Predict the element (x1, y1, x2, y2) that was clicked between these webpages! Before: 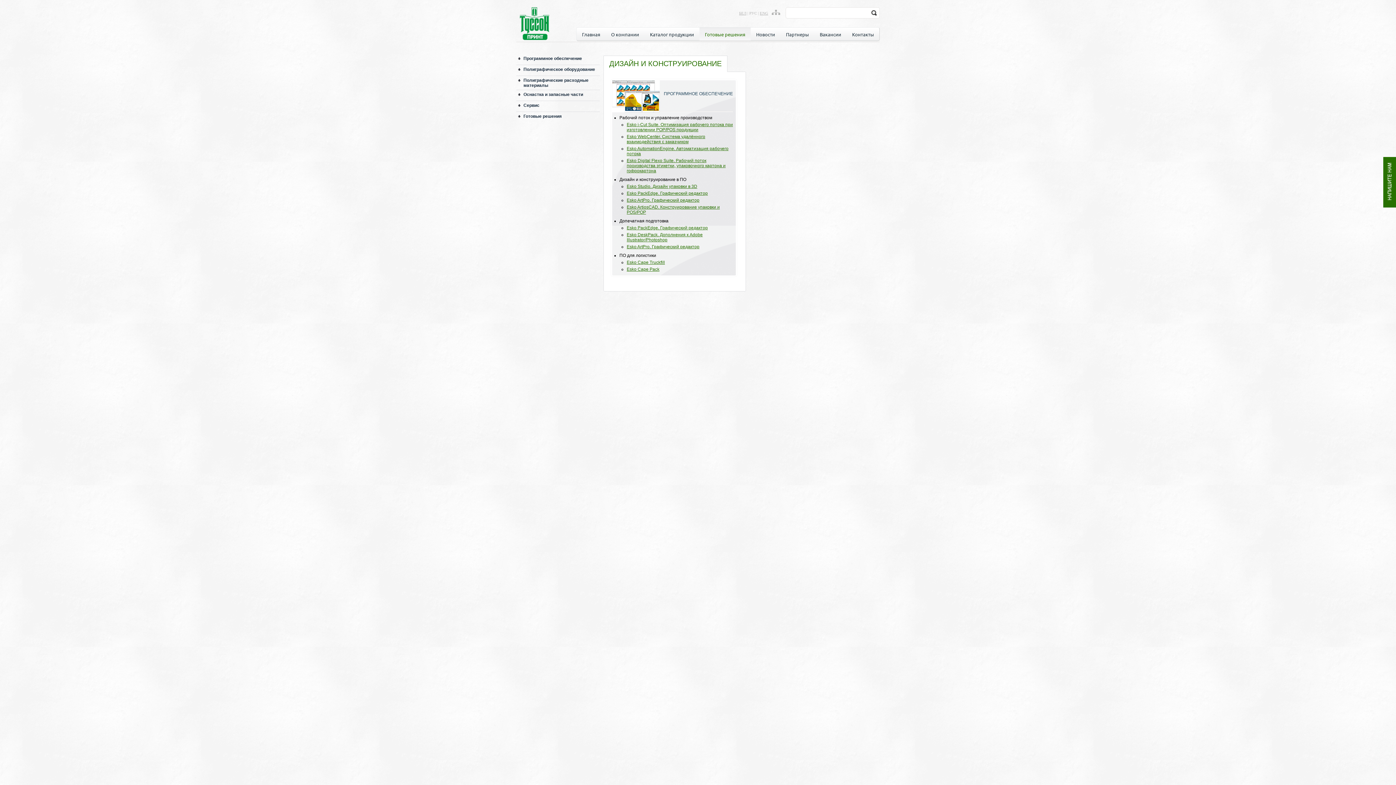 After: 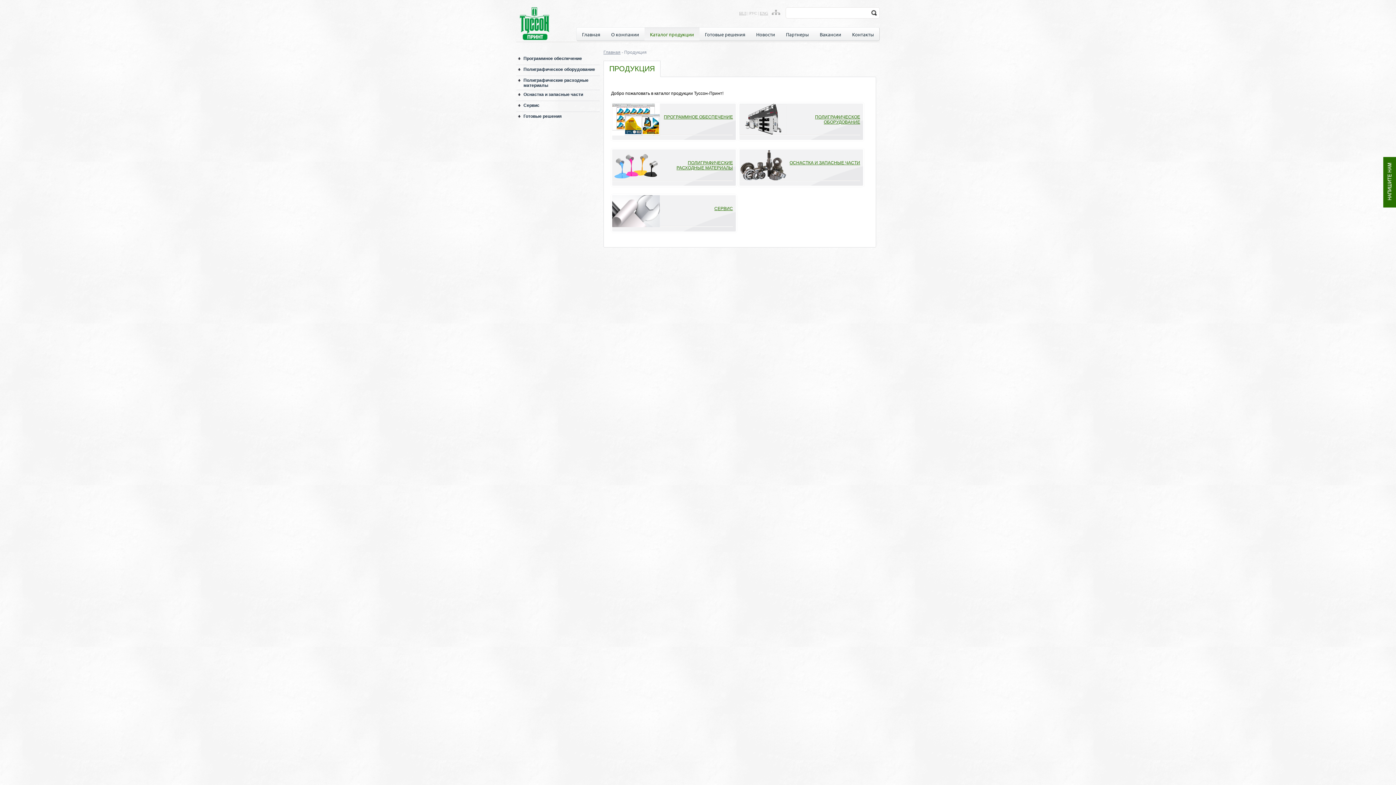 Action: label: Каталог продукции bbox: (644, 27, 699, 40)